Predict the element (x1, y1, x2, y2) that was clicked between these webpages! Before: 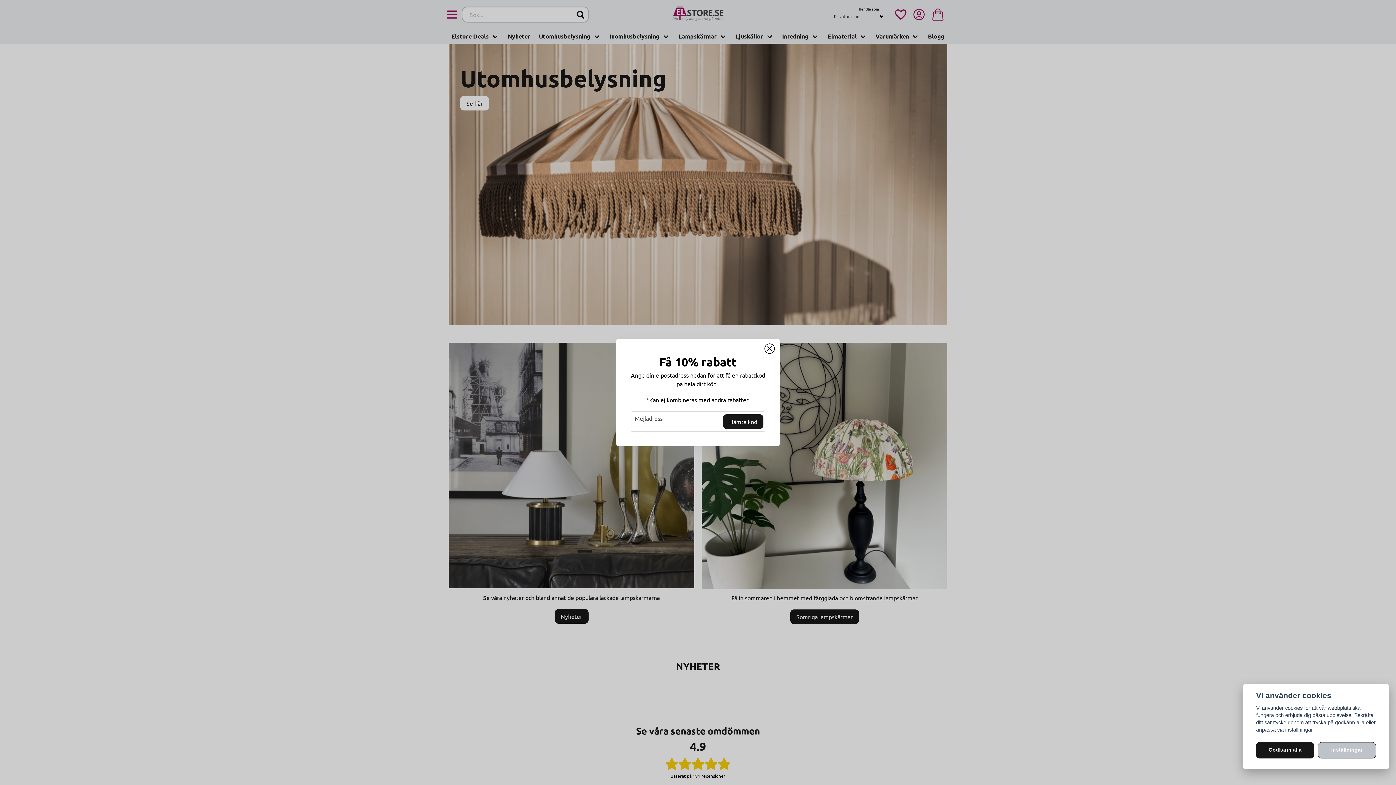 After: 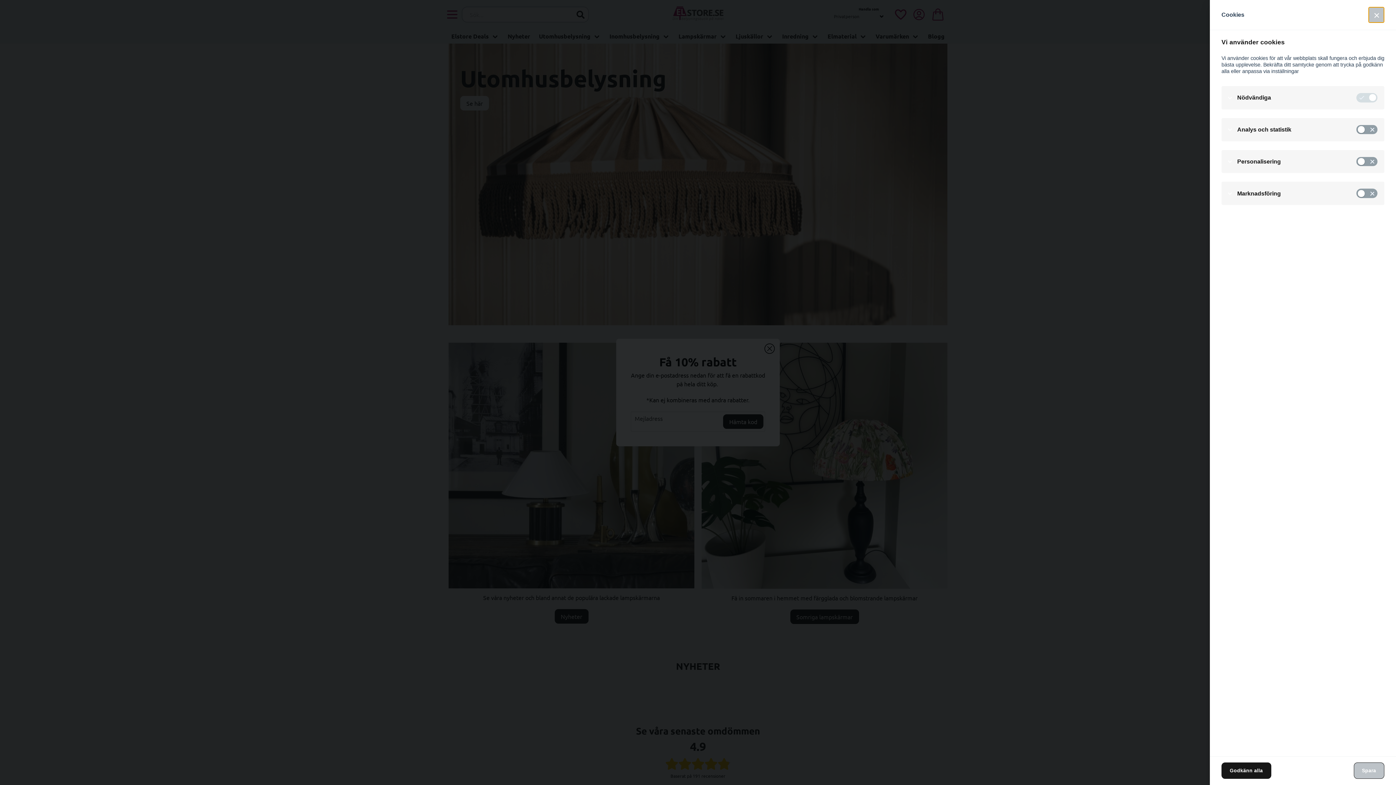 Action: label: Inställningar bbox: (1318, 742, 1376, 758)